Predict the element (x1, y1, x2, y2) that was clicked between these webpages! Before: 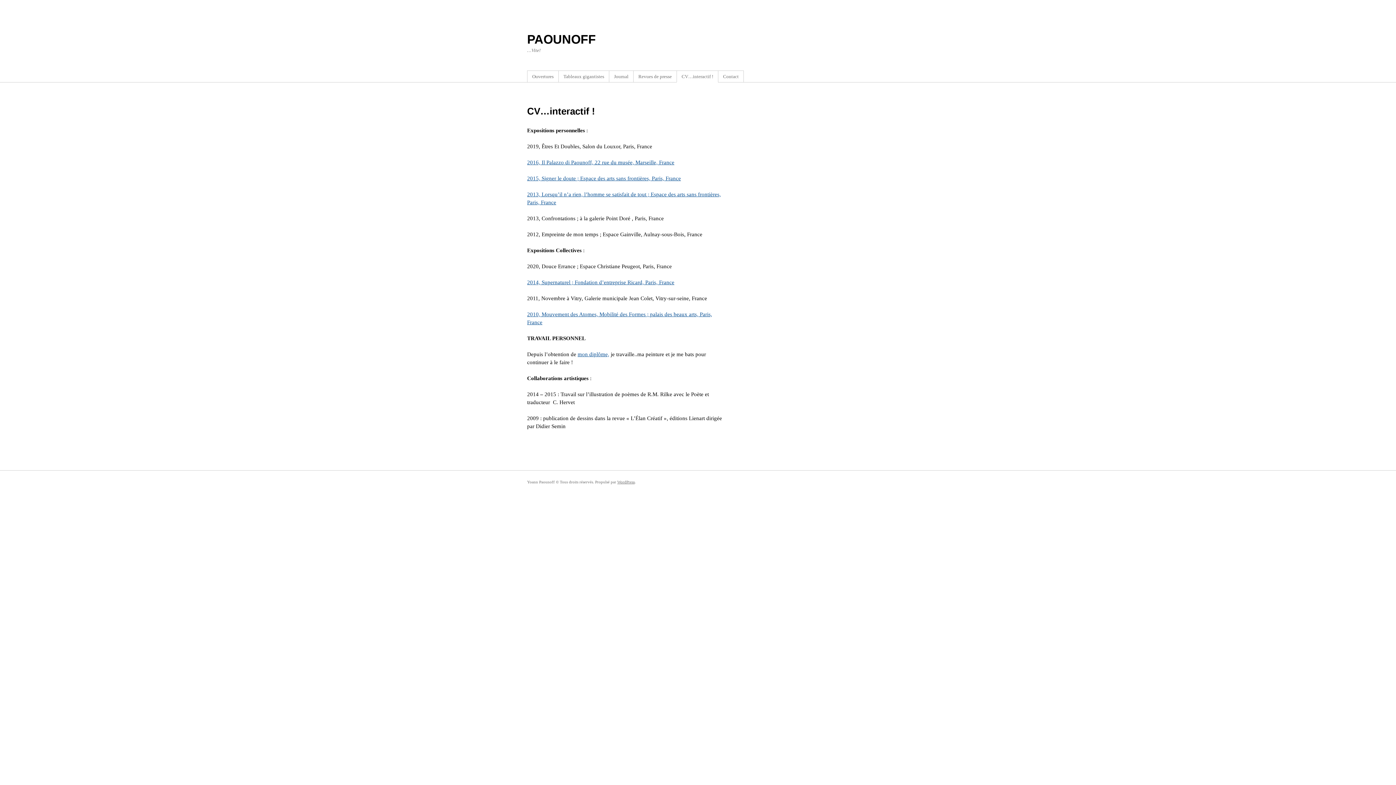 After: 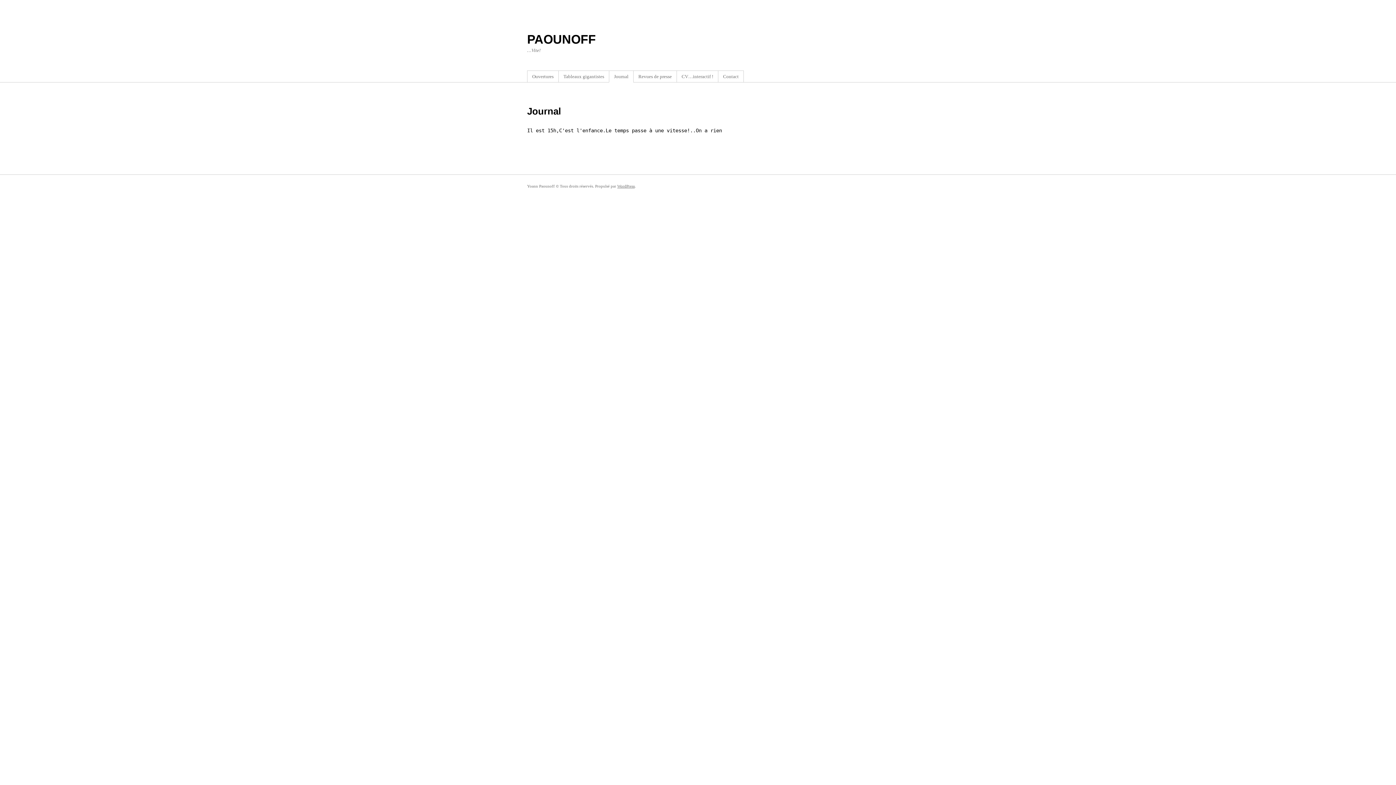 Action: label: Journal bbox: (609, 70, 633, 82)